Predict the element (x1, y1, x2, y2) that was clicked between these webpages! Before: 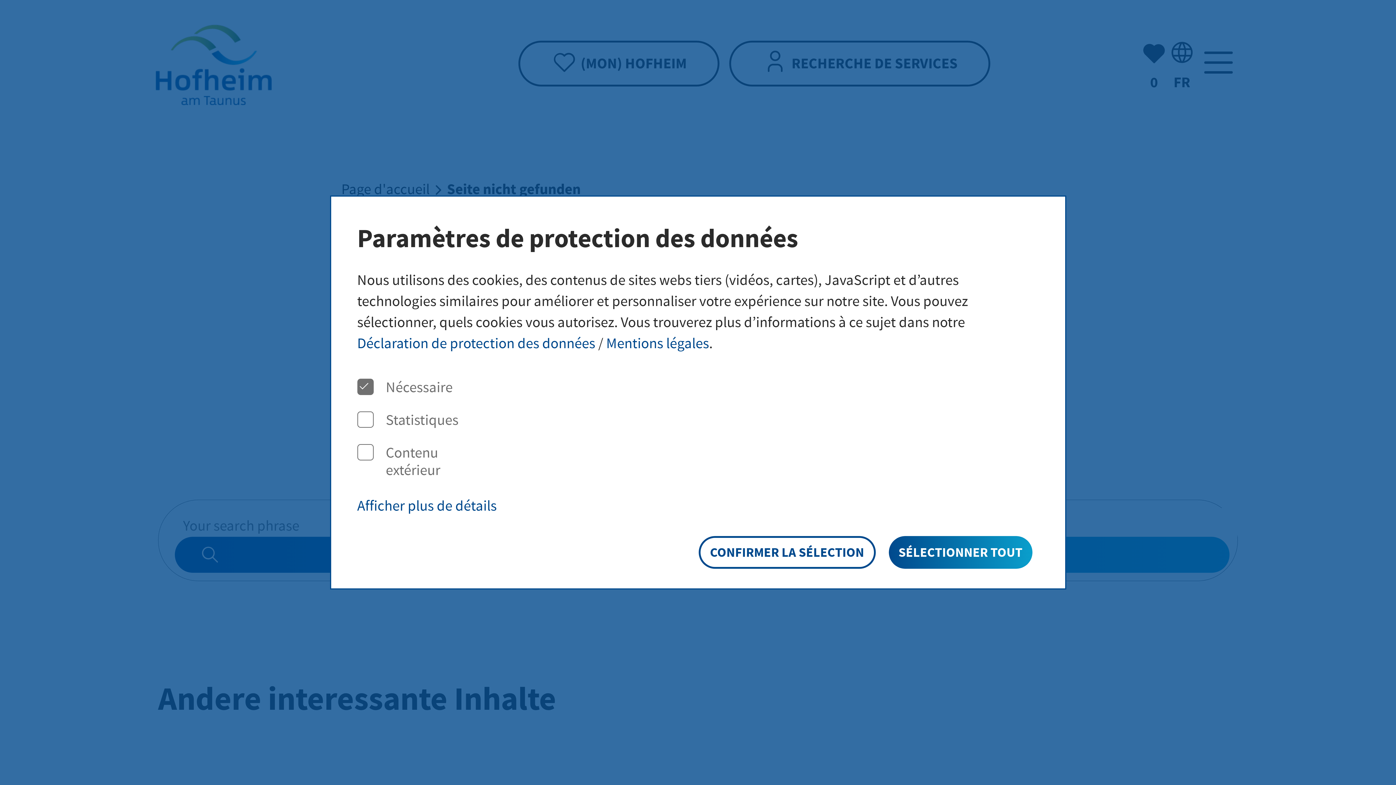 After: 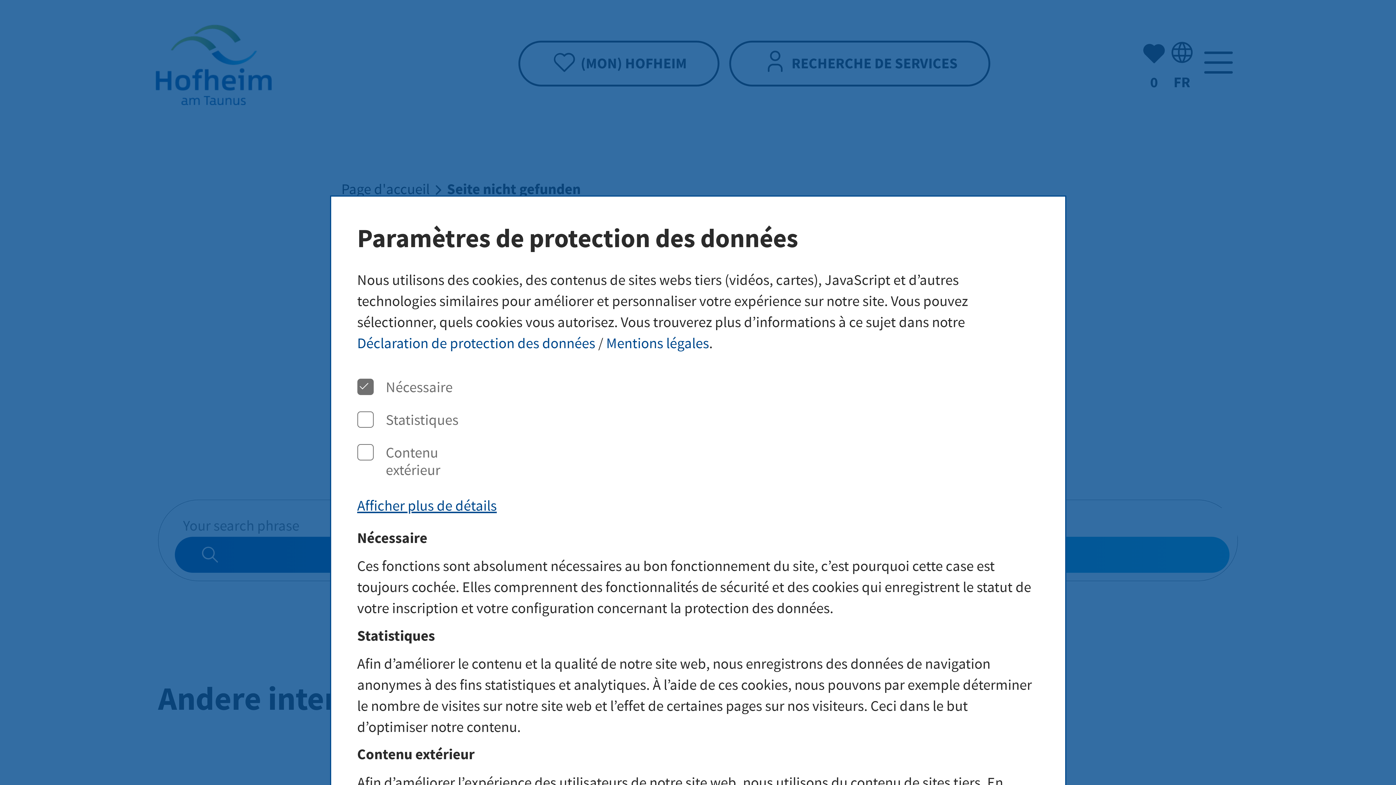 Action: label: Afficher plus de détails bbox: (357, 495, 496, 516)